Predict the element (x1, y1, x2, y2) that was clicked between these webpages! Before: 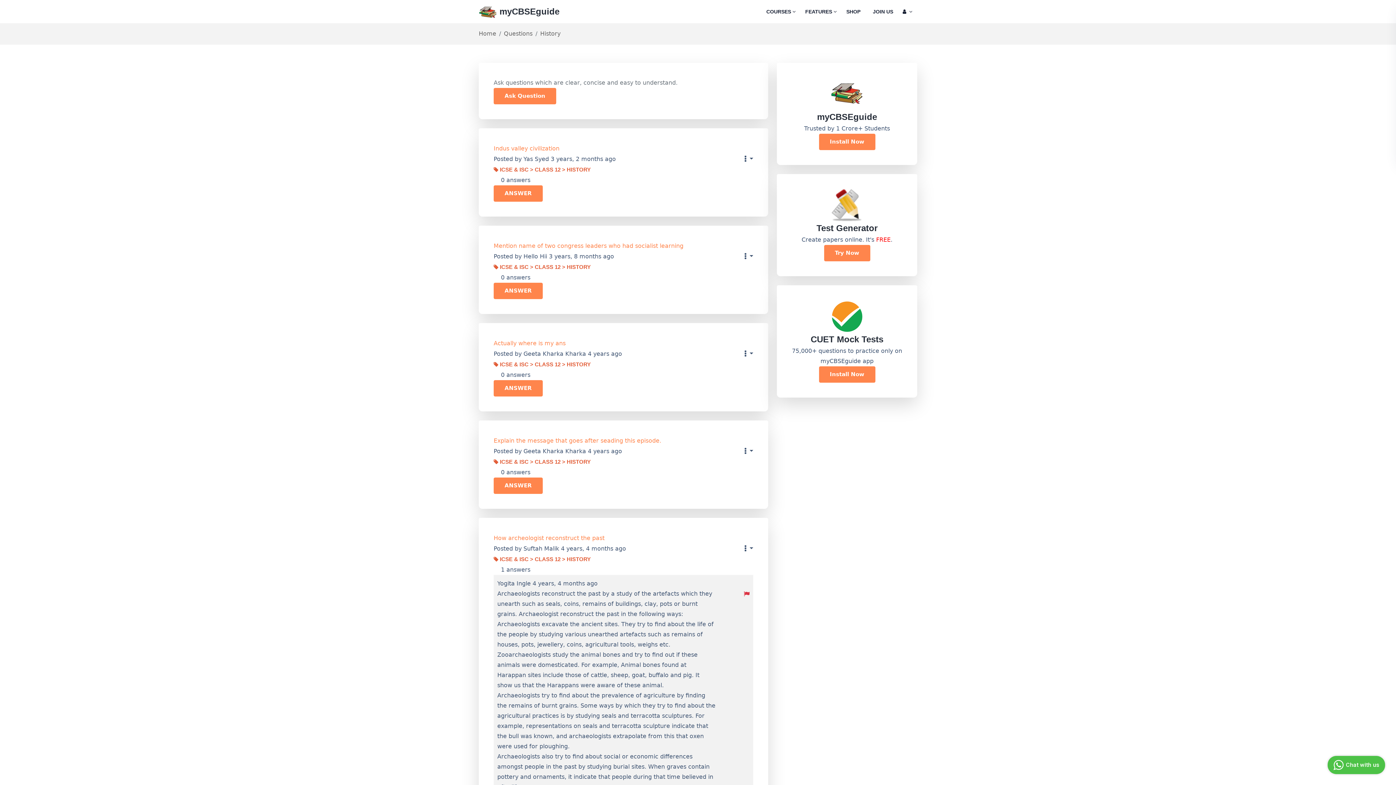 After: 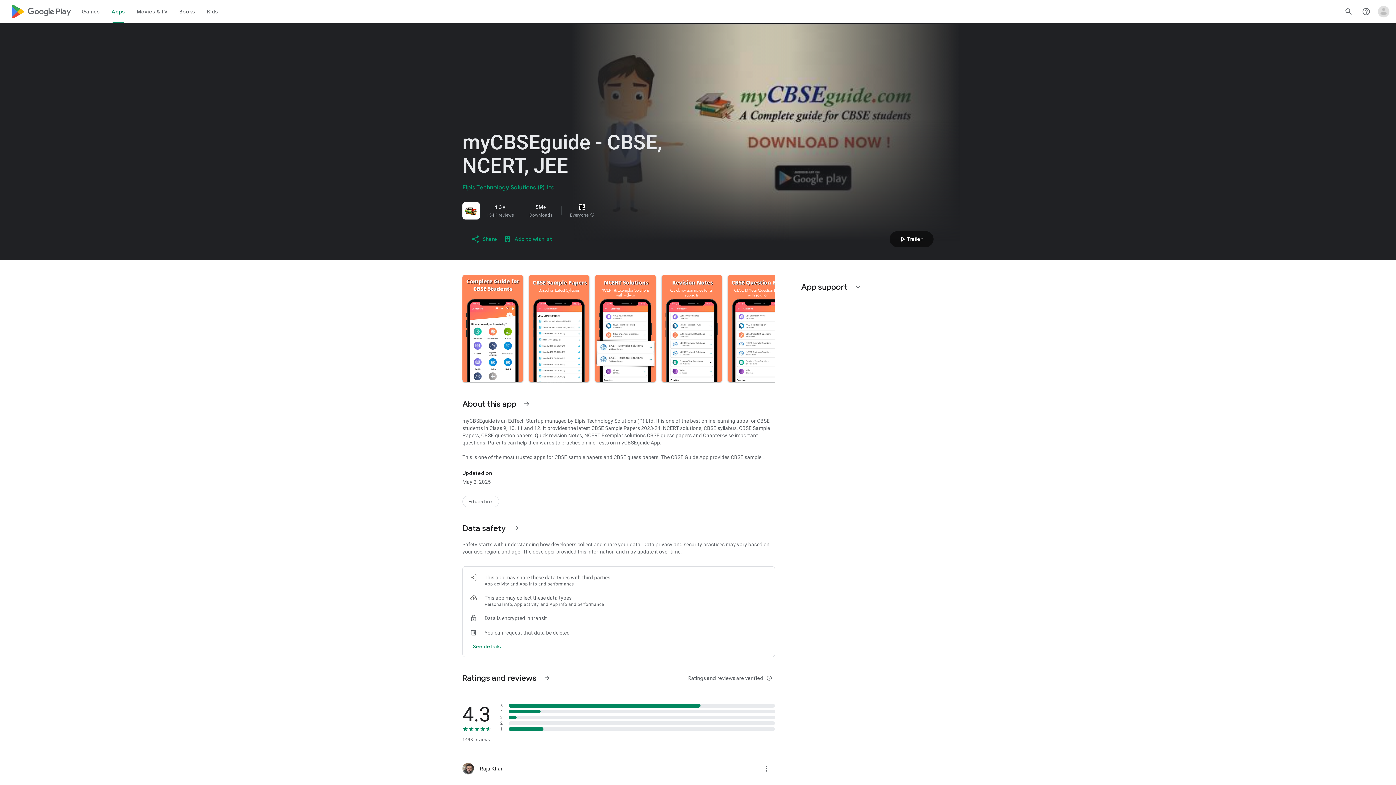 Action: label: Install Now bbox: (819, 133, 875, 150)